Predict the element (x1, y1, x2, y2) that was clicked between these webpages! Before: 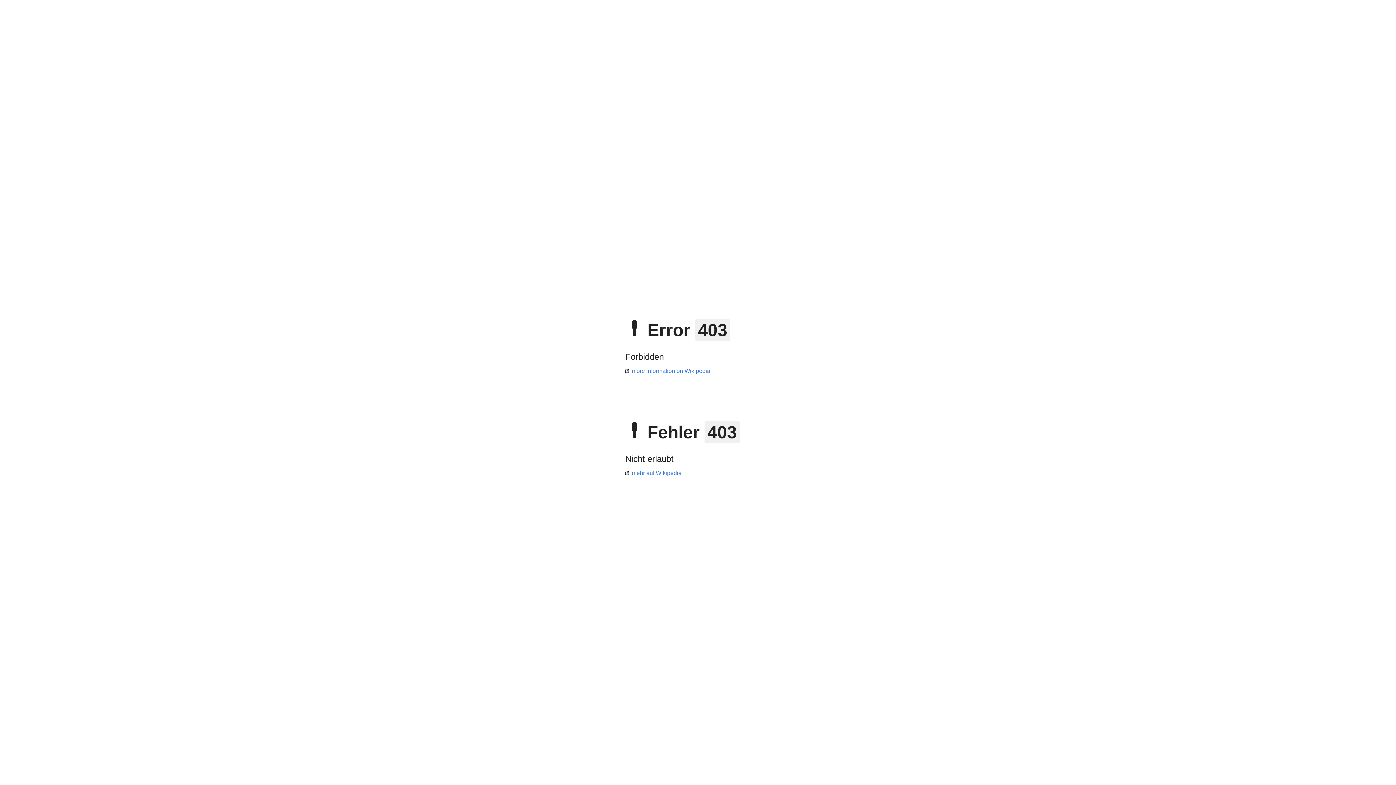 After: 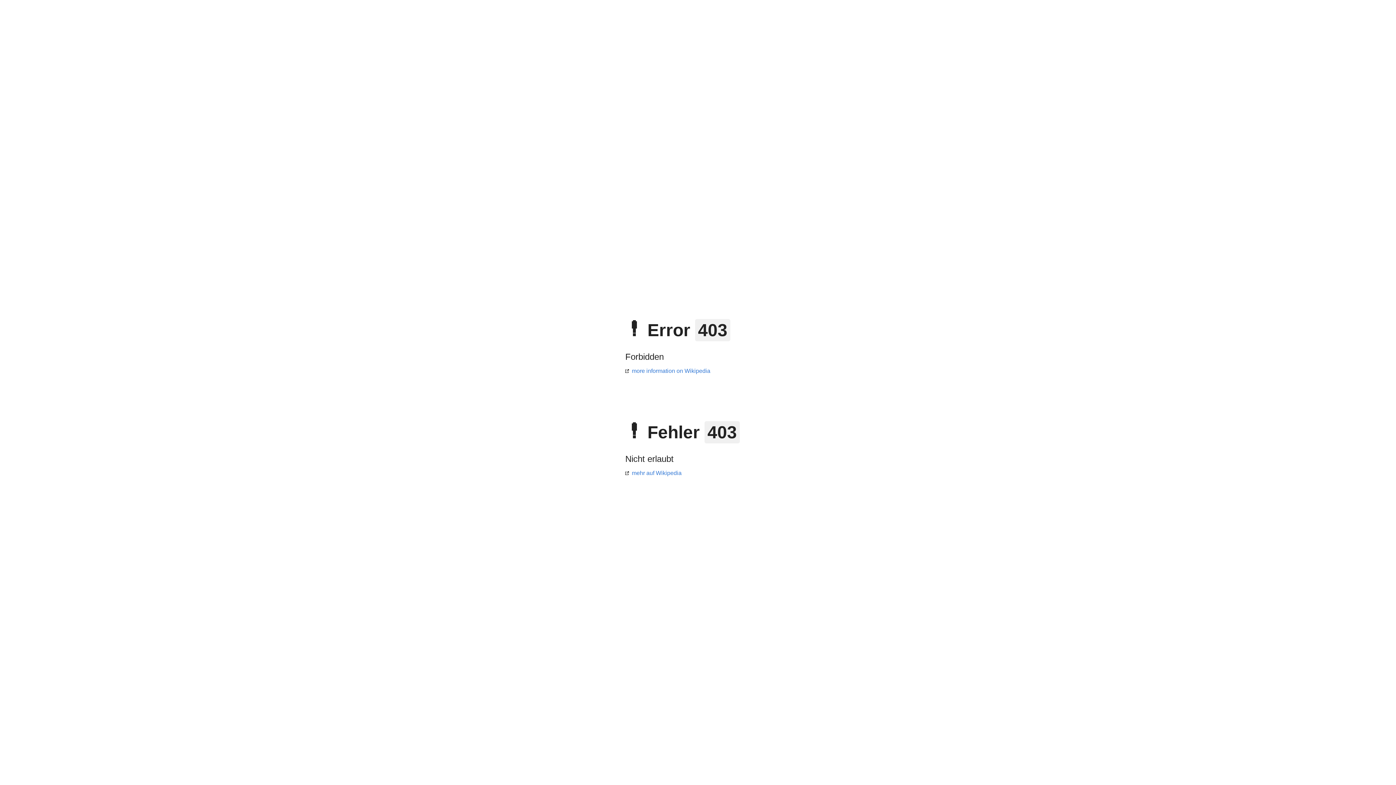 Action: label: mehr auf Wikipedia bbox: (625, 470, 681, 476)